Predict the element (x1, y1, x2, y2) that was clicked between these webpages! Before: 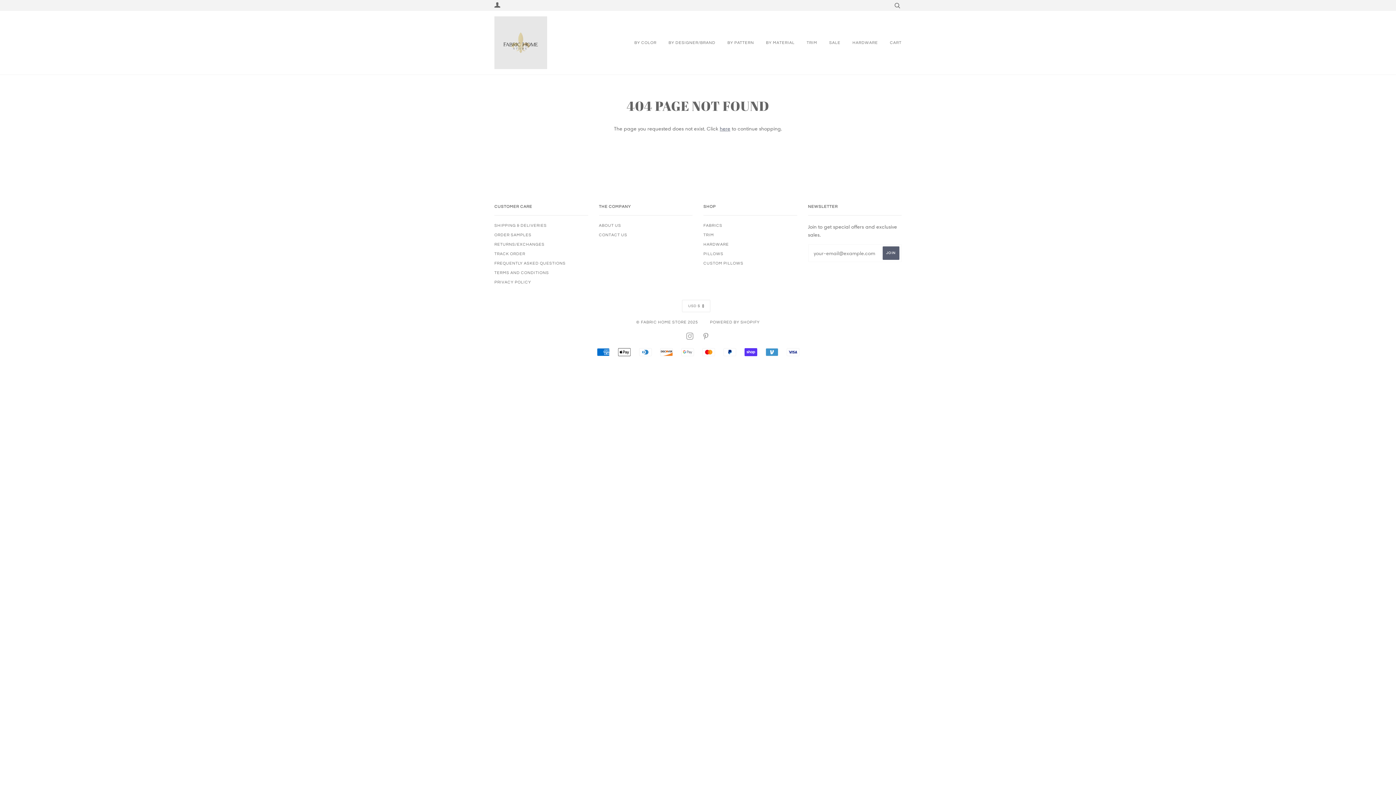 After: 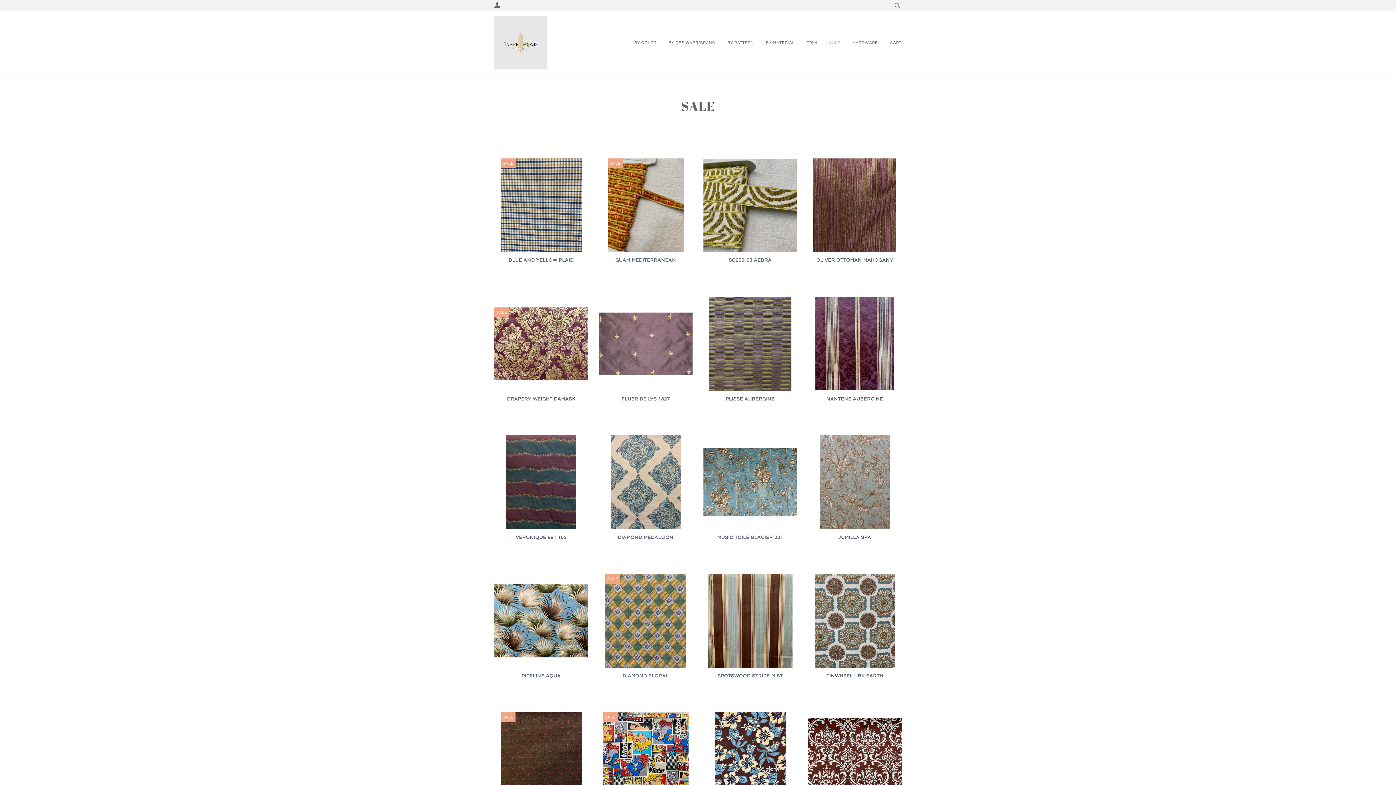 Action: label: SALE bbox: (818, 32, 840, 53)